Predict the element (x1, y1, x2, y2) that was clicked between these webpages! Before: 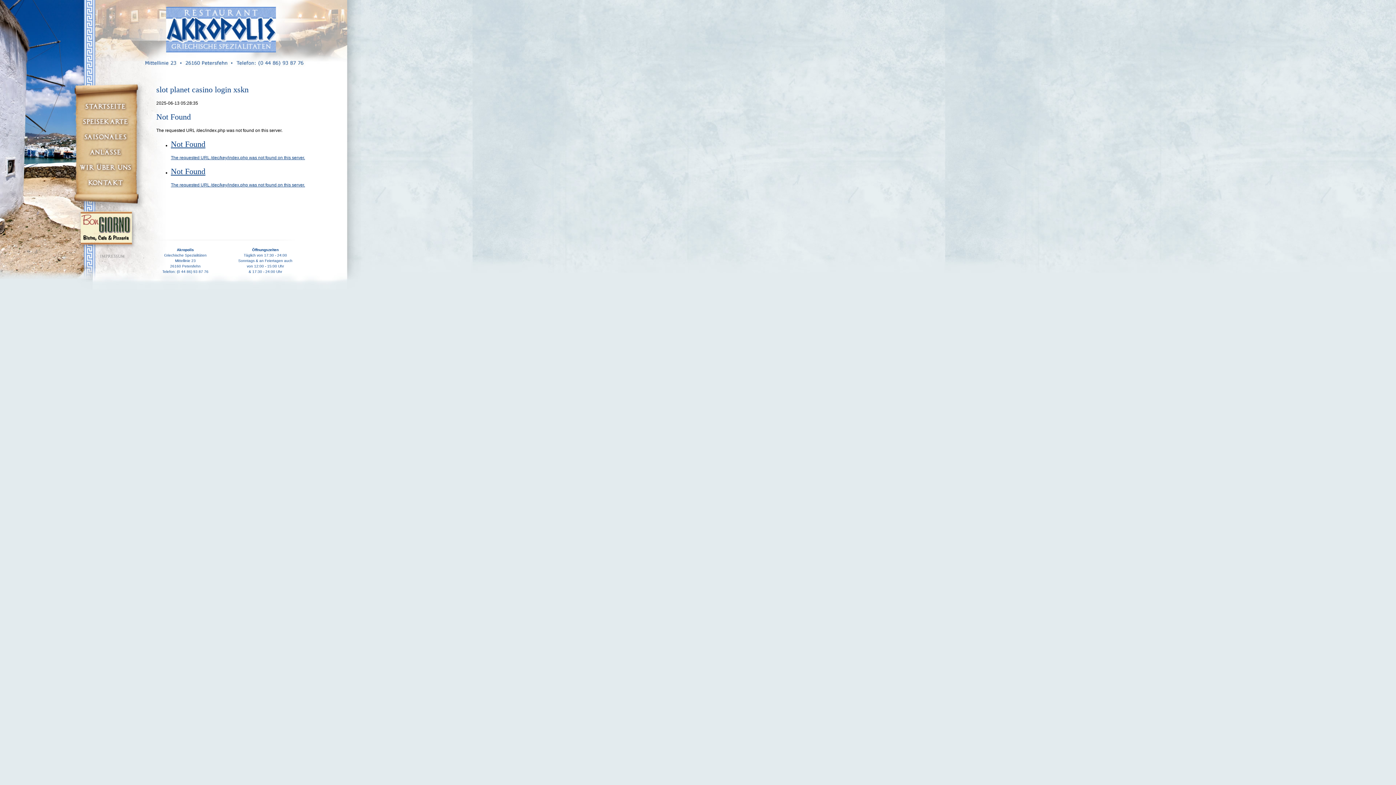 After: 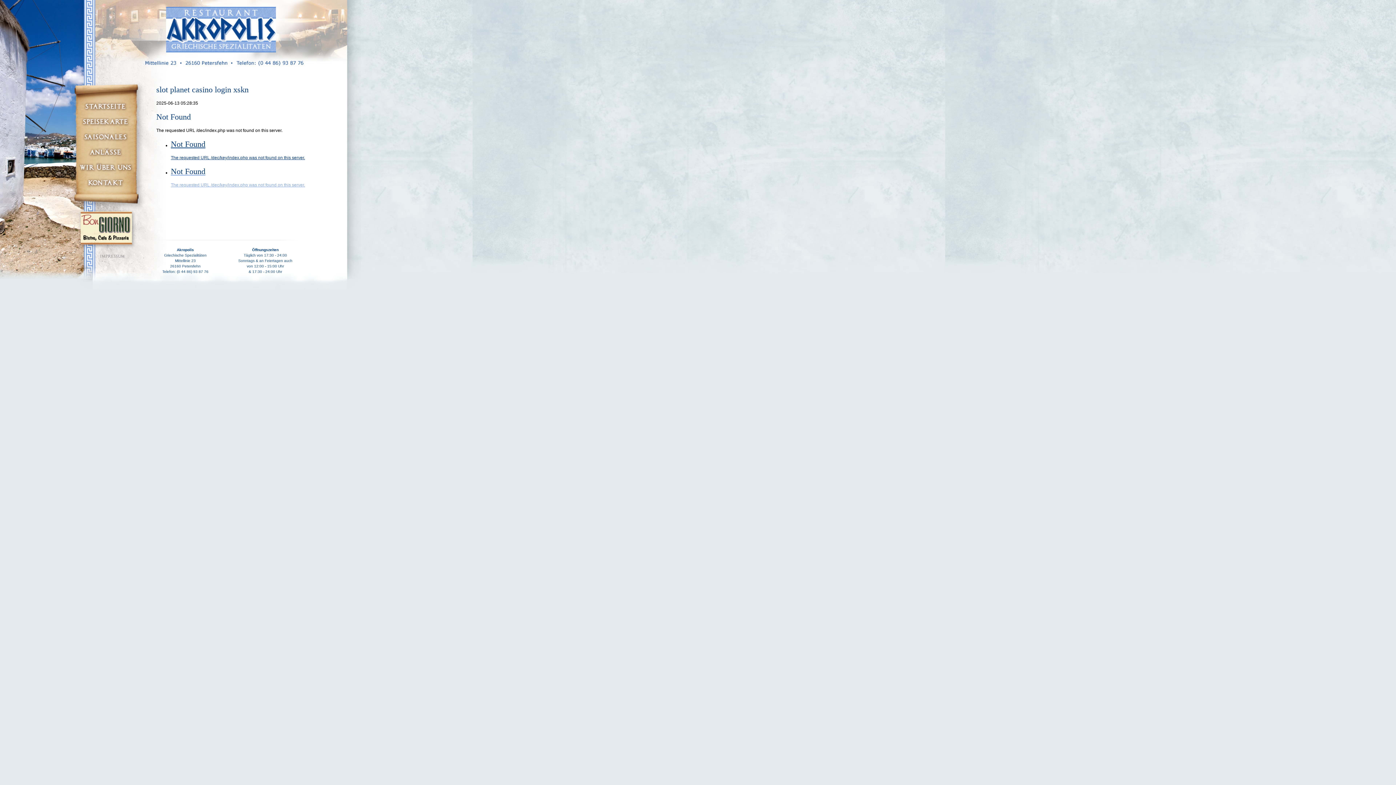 Action: label: Not Found

The requested URL /dec/key/index.php was not found on this server. bbox: (170, 165, 341, 188)